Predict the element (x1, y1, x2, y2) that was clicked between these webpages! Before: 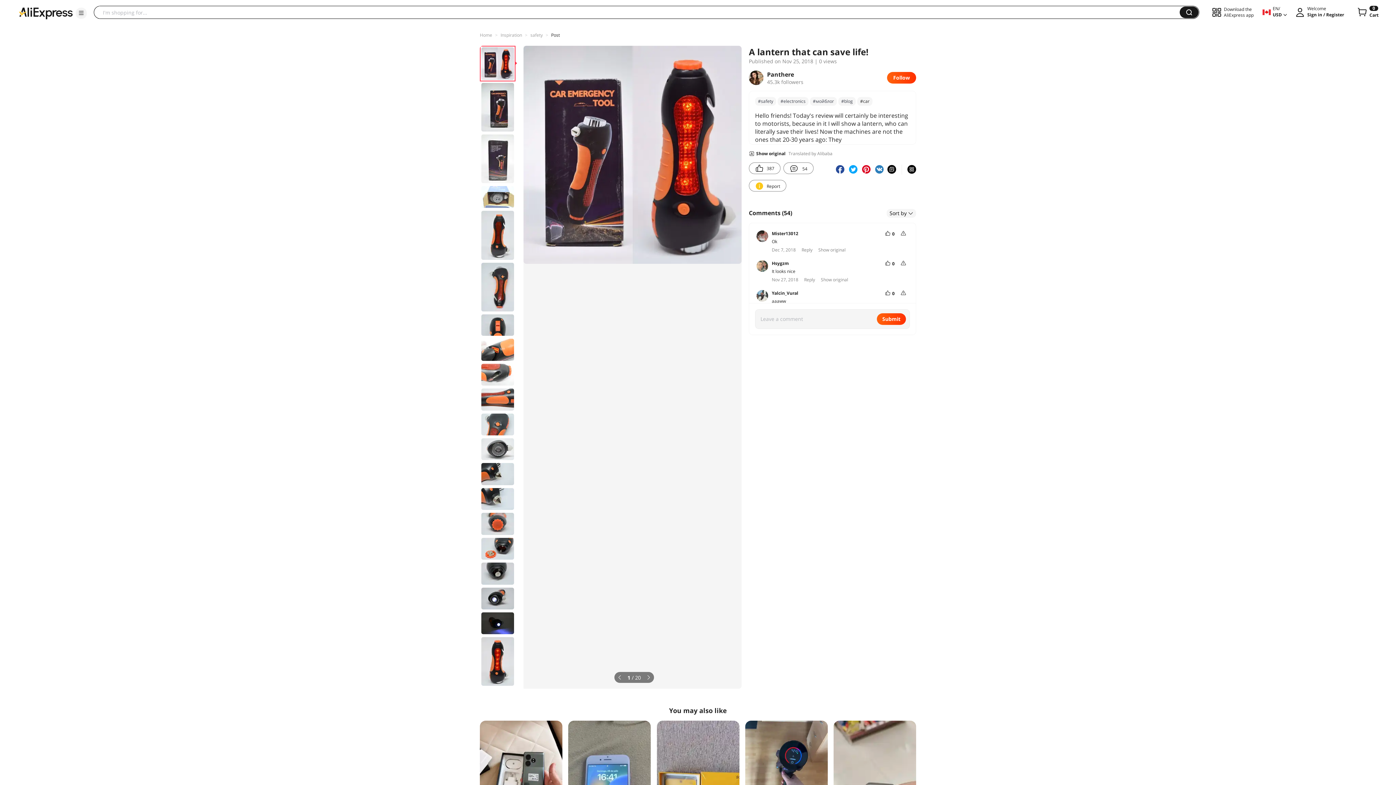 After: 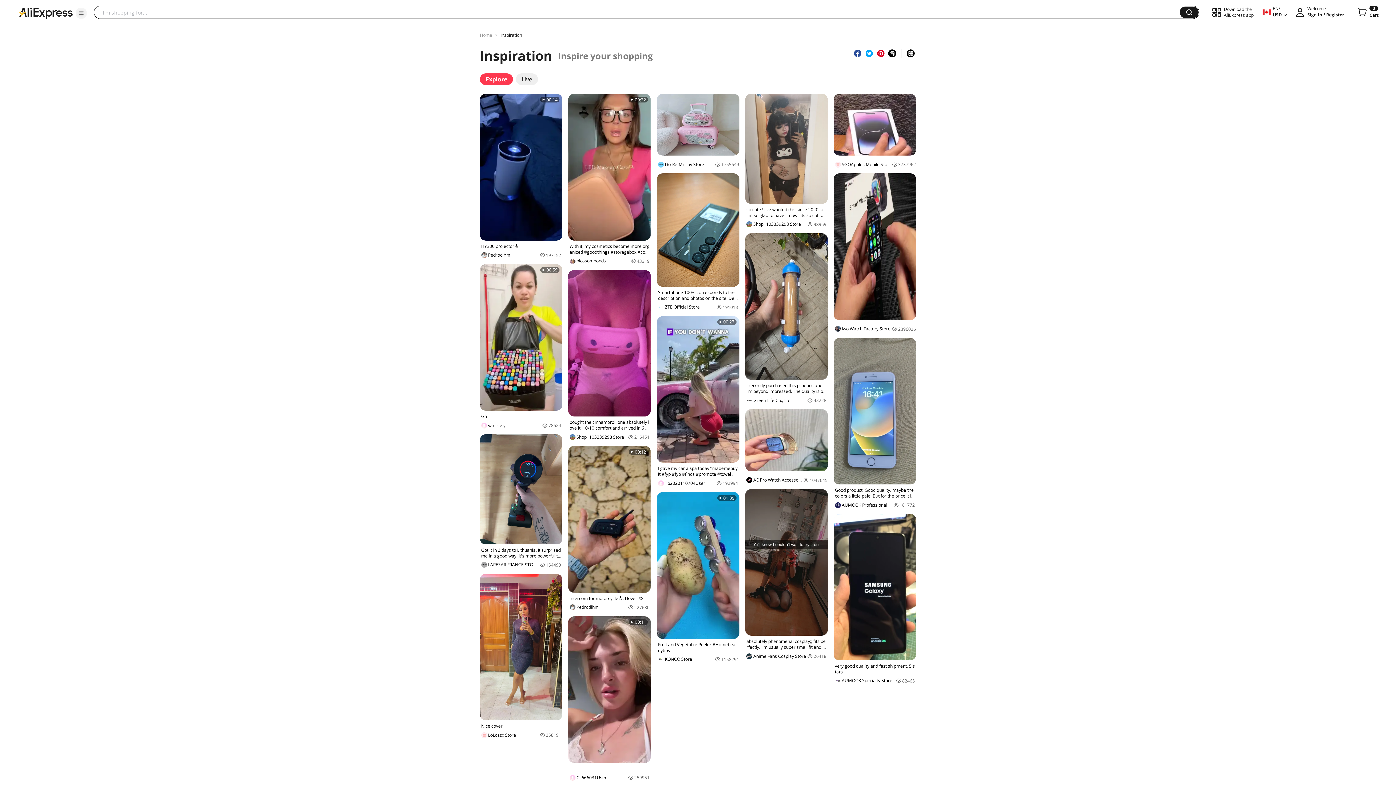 Action: label: Inspiration bbox: (500, 32, 522, 38)